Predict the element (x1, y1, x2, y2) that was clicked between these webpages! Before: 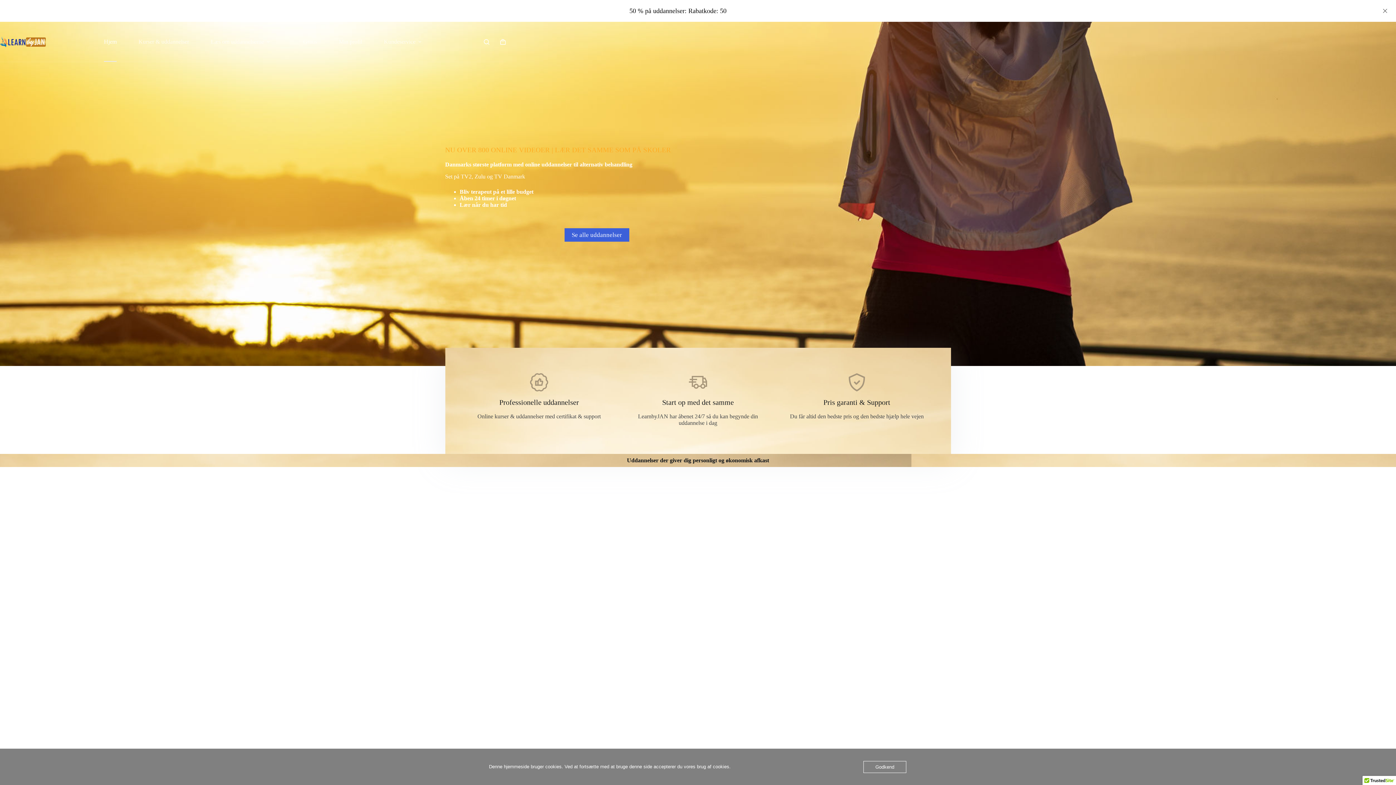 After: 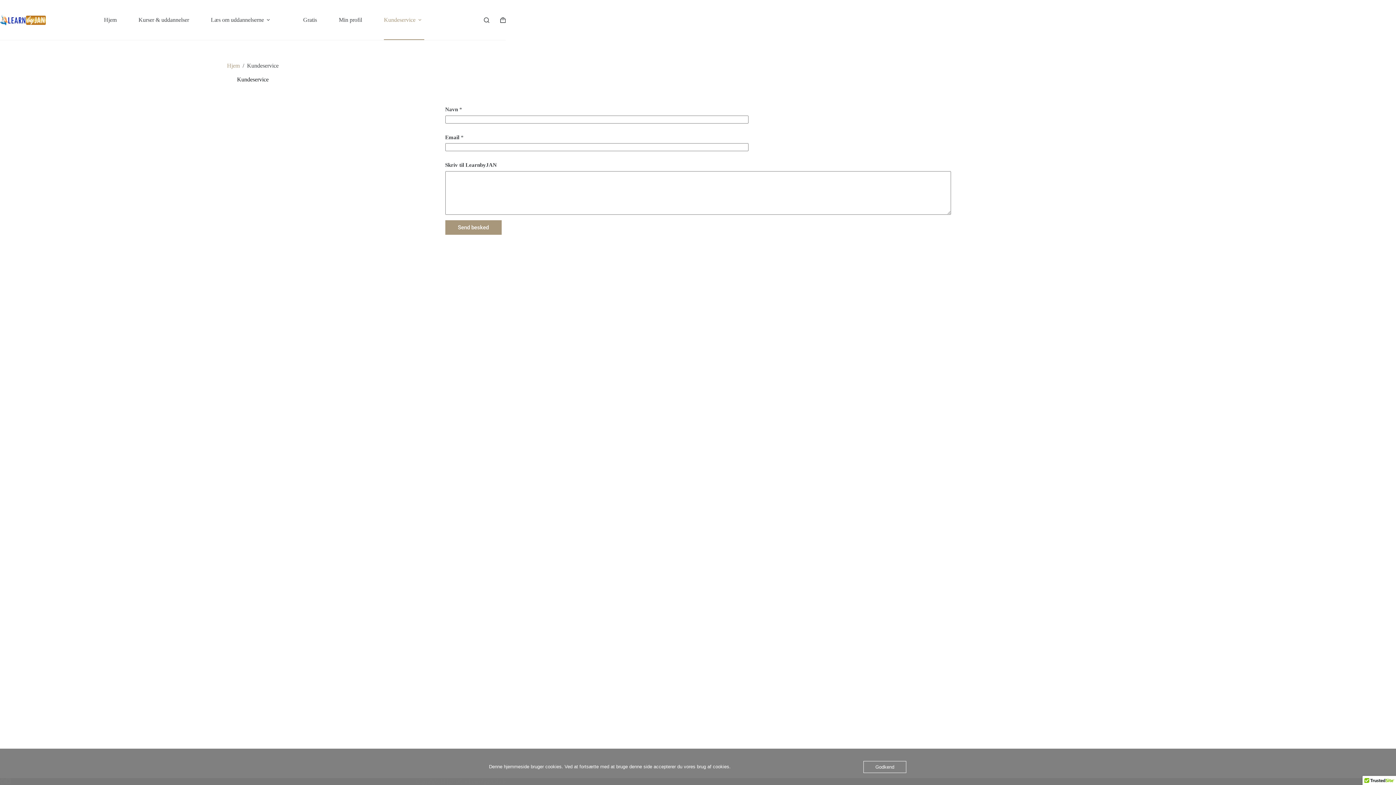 Action: bbox: (373, 21, 435, 61) label: Kundeservice